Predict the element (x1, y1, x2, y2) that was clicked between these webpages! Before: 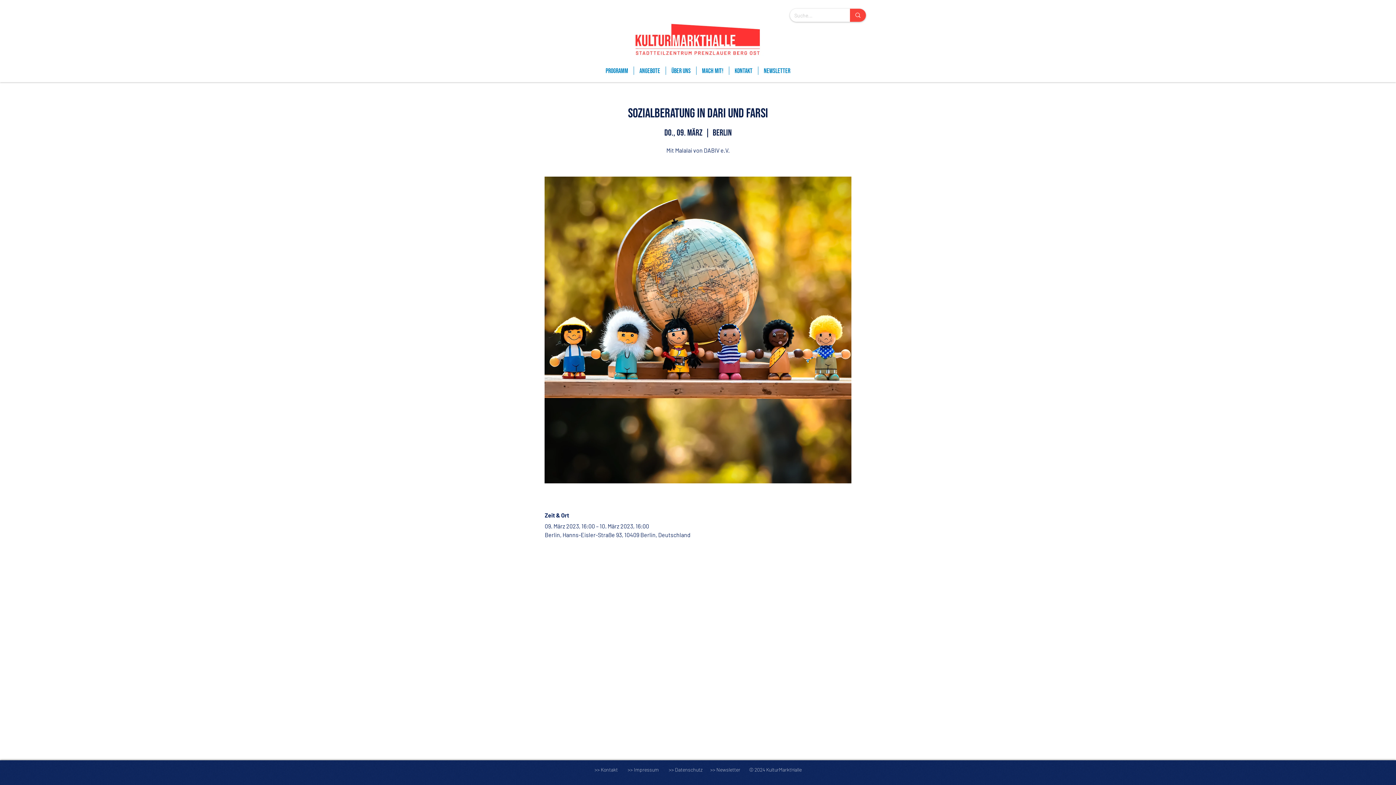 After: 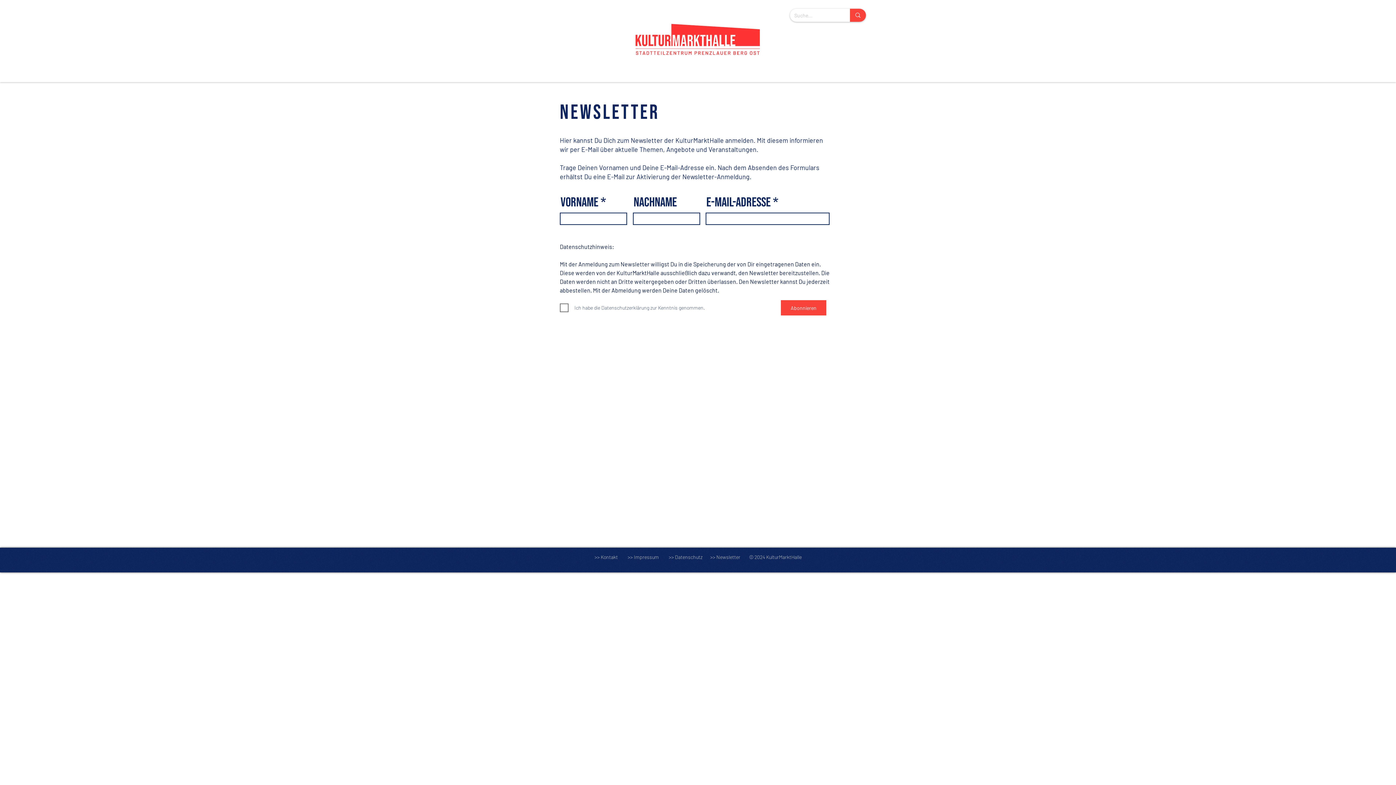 Action: bbox: (758, 66, 796, 74) label: NEWSLETTER